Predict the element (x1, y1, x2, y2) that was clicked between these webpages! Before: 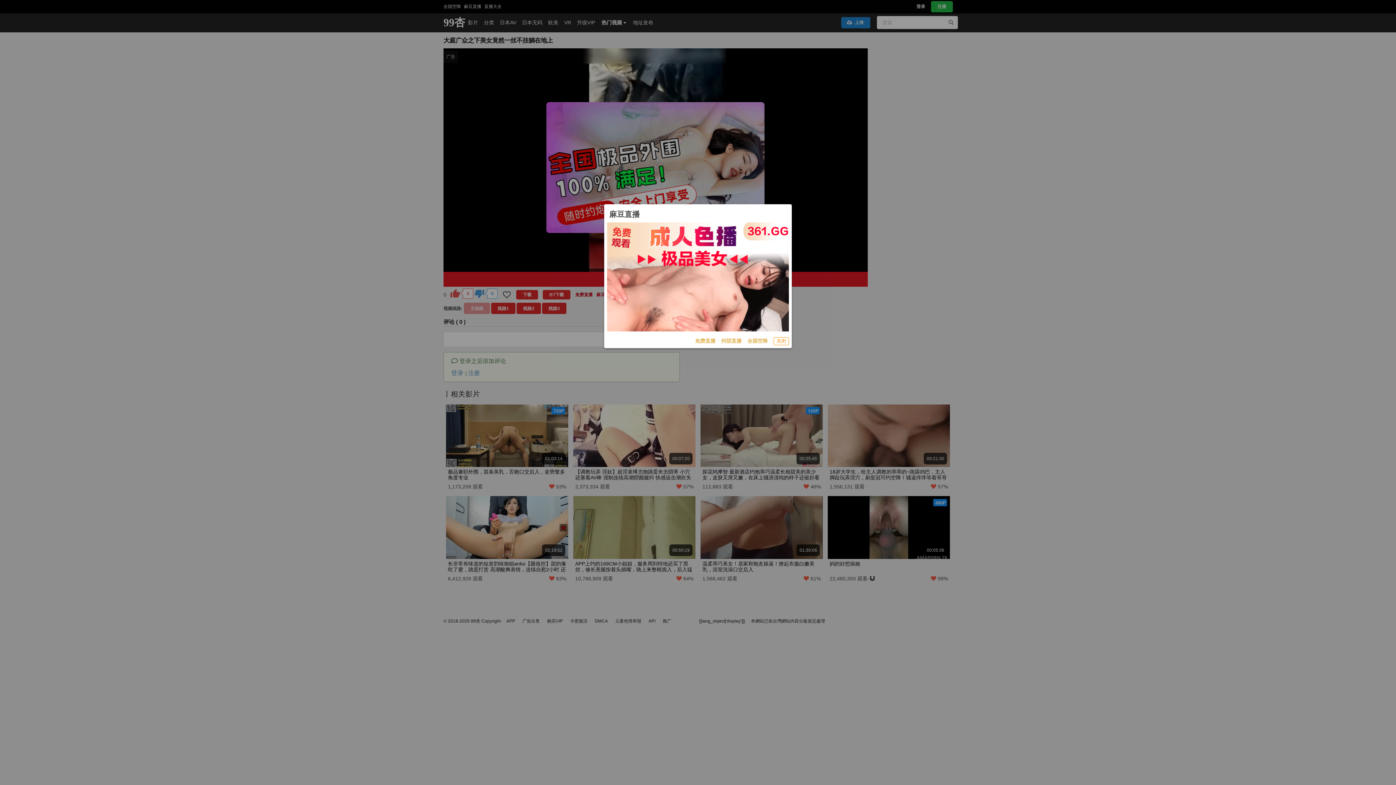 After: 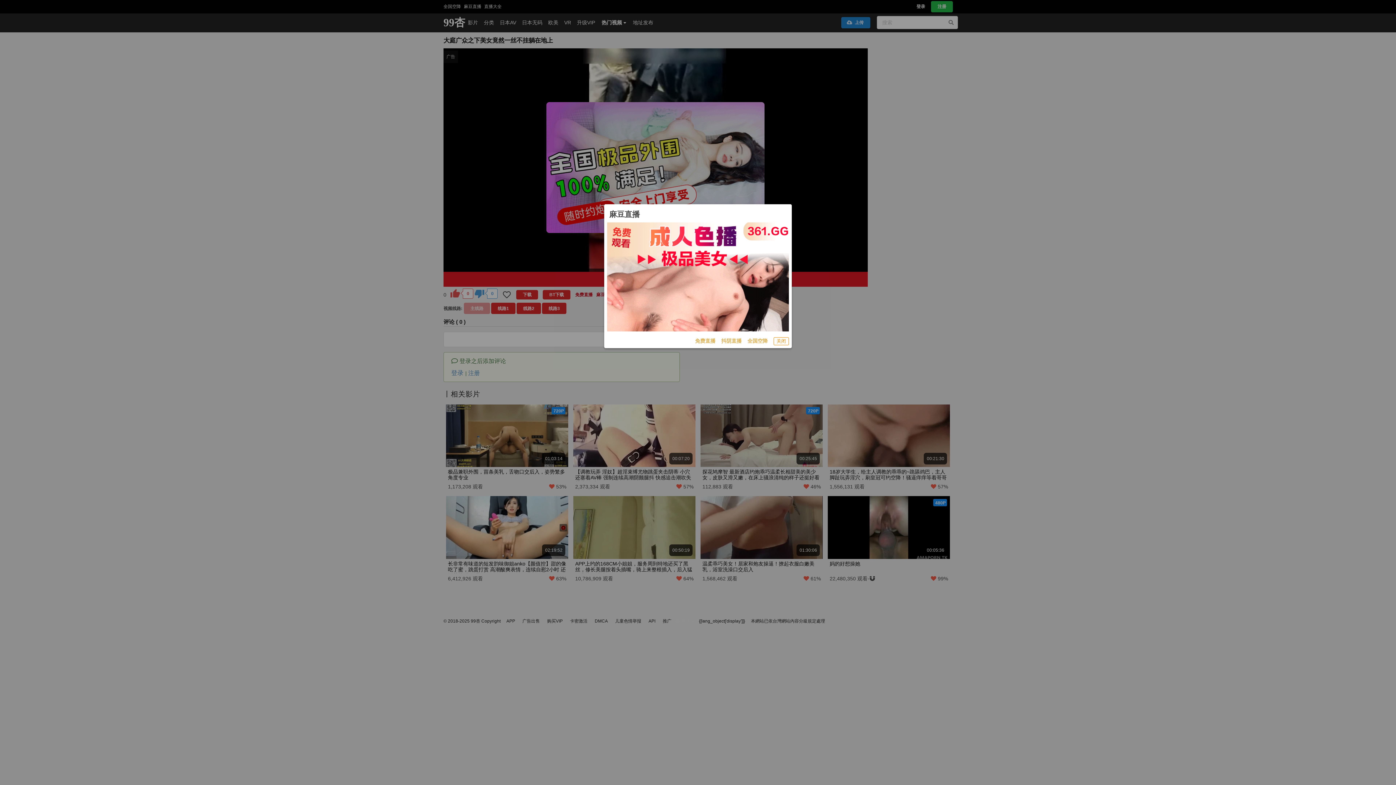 Action: bbox: (695, 337, 715, 345) label: 免费直播